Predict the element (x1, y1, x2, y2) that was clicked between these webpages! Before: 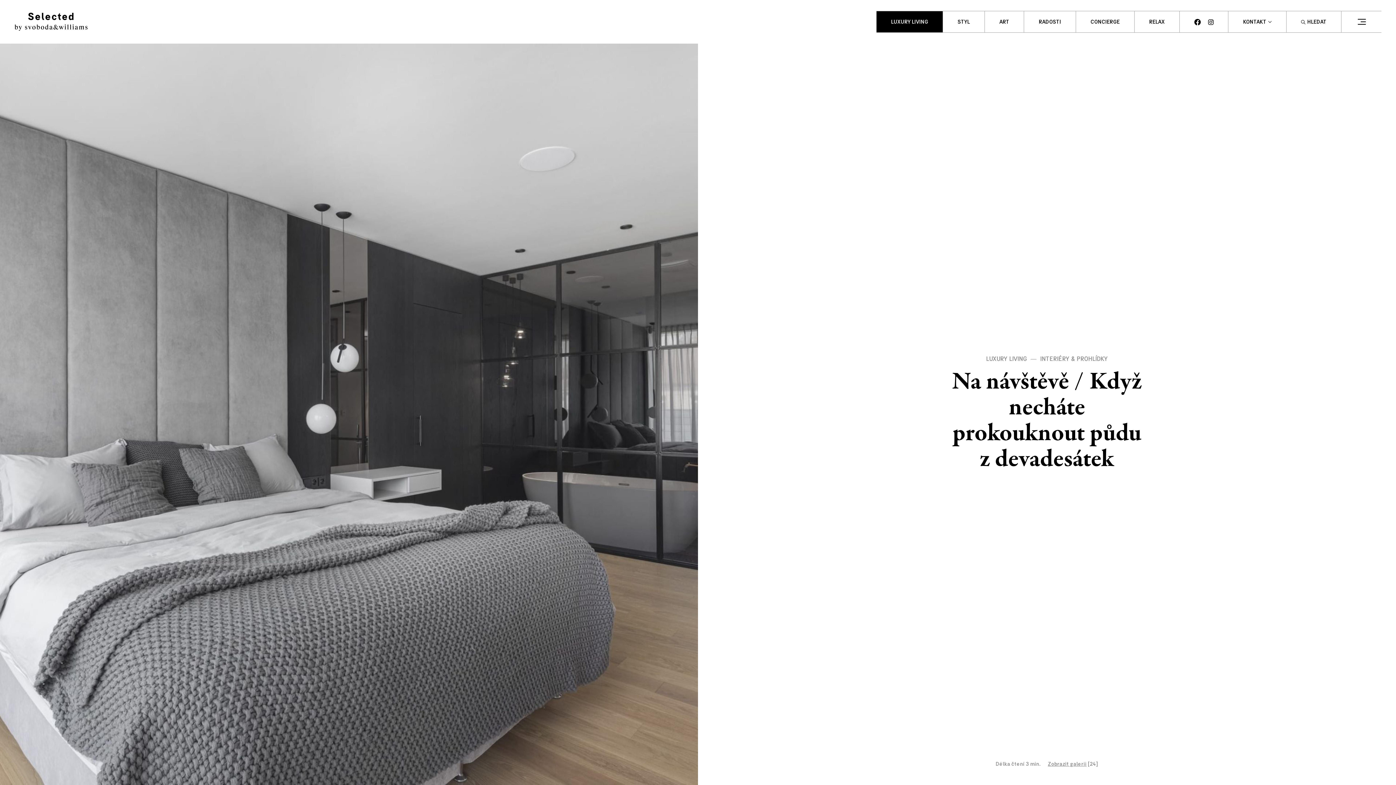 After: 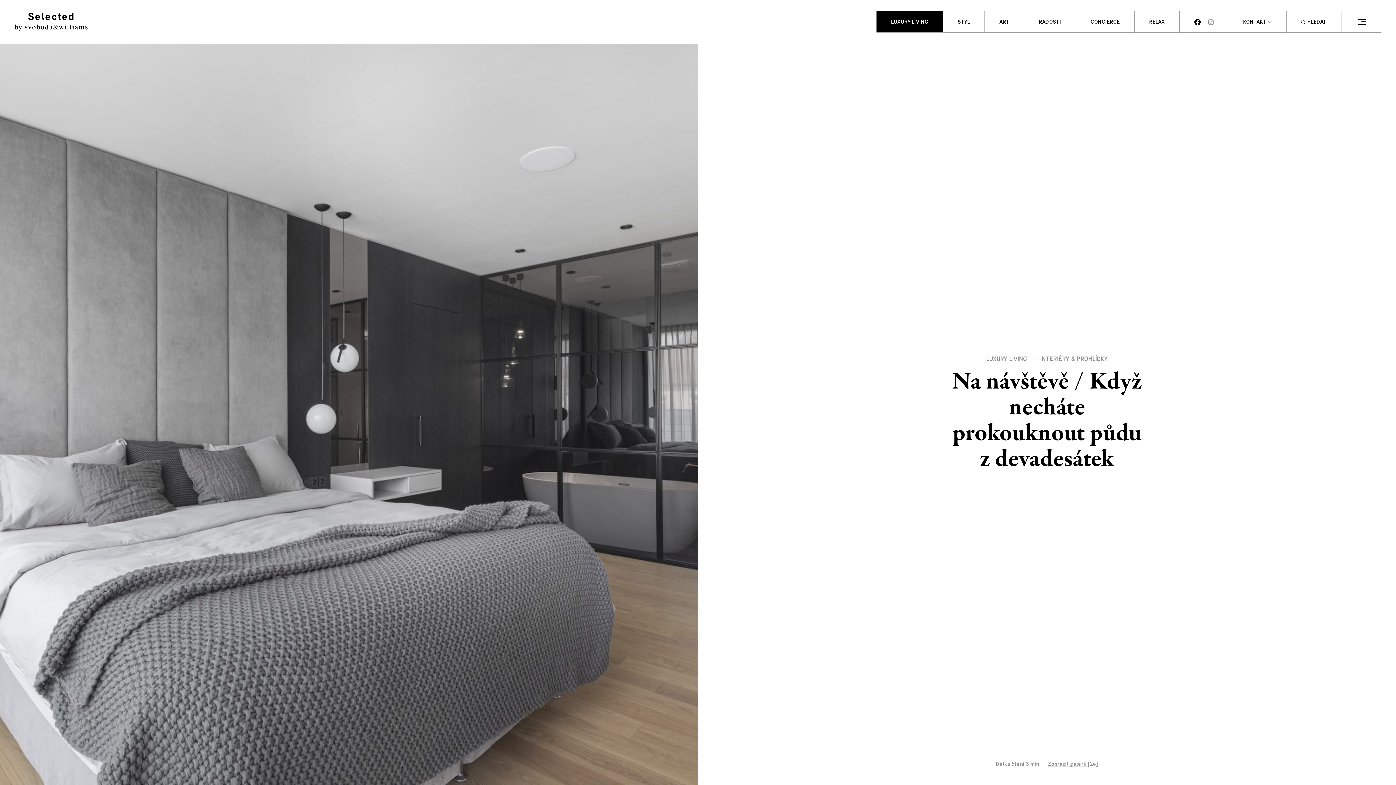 Action: bbox: (1208, 18, 1213, 25)